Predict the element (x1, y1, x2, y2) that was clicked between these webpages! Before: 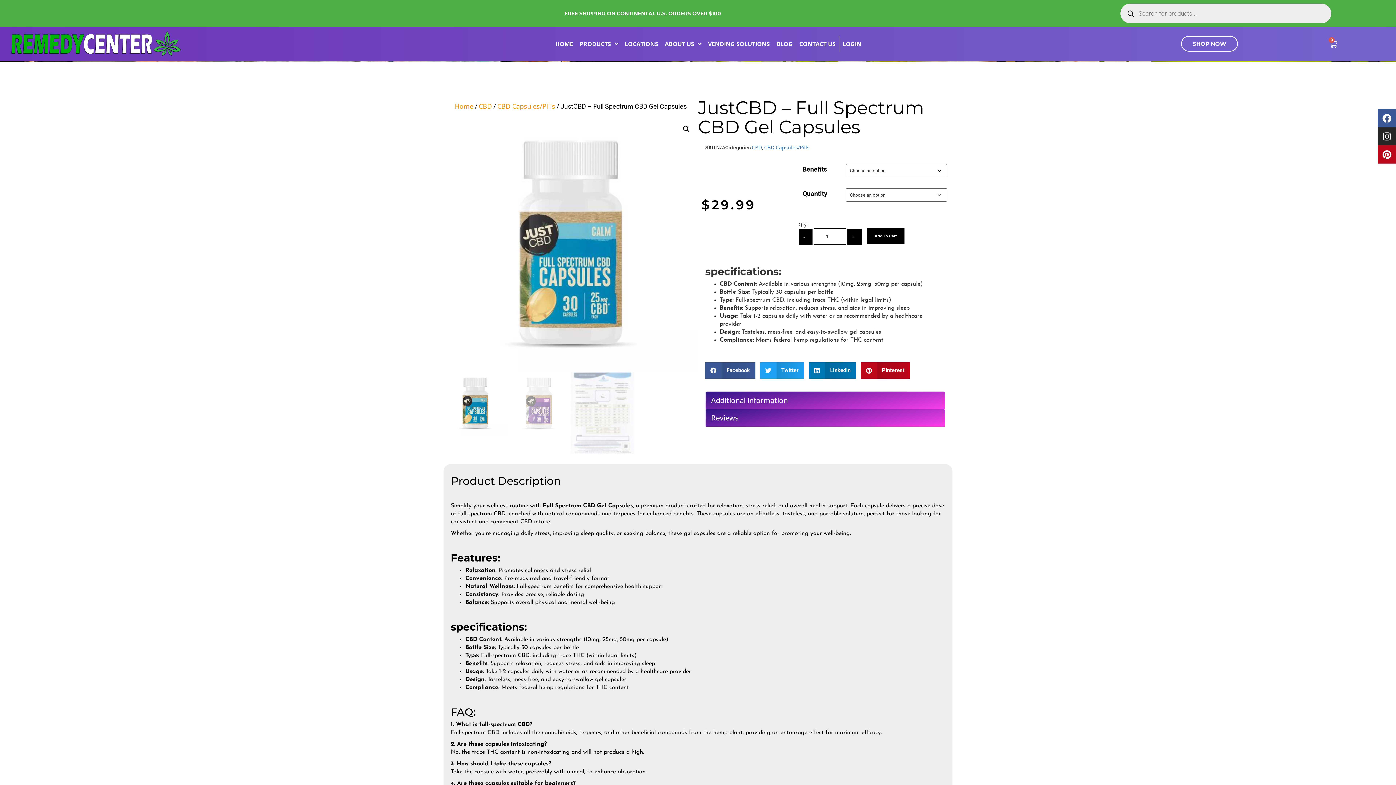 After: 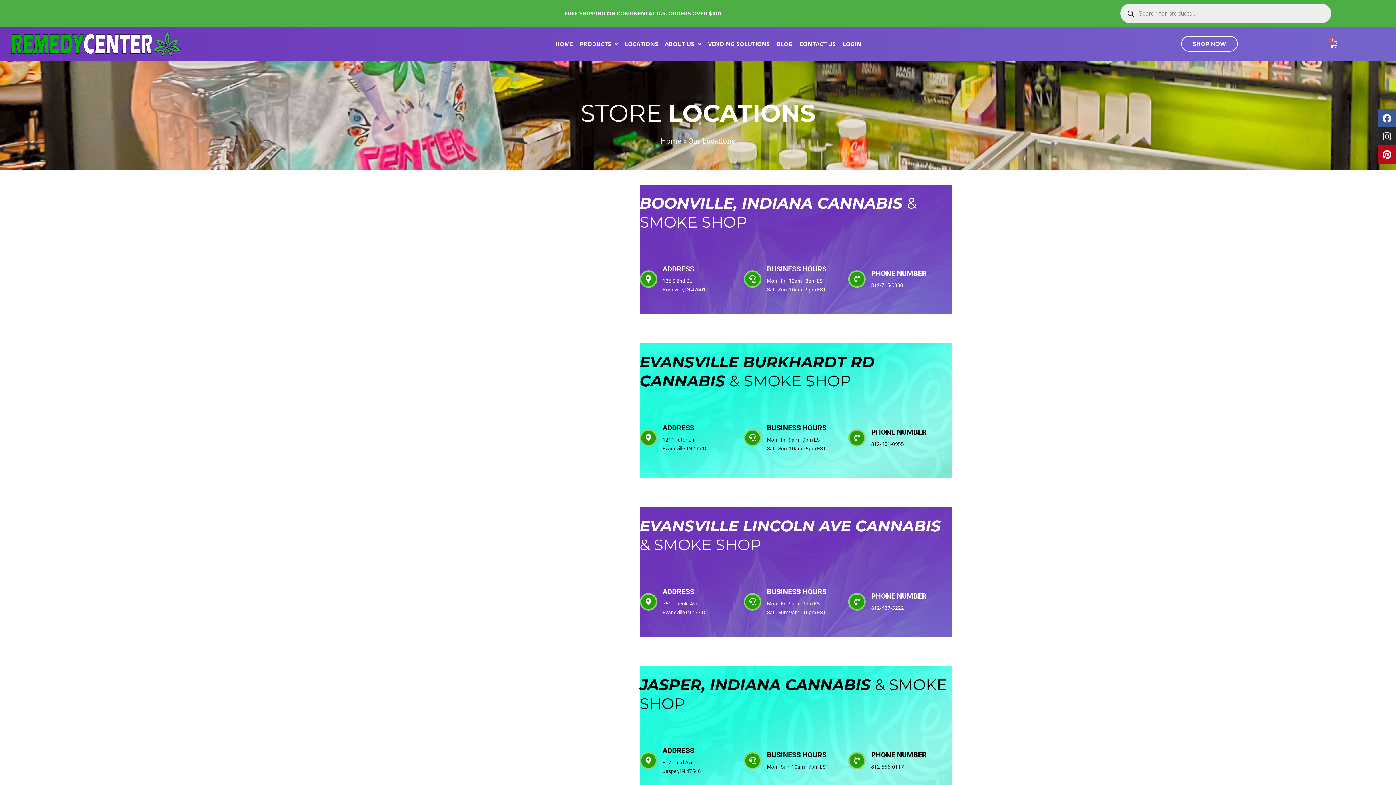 Action: label: LOCATIONS bbox: (621, 35, 661, 52)